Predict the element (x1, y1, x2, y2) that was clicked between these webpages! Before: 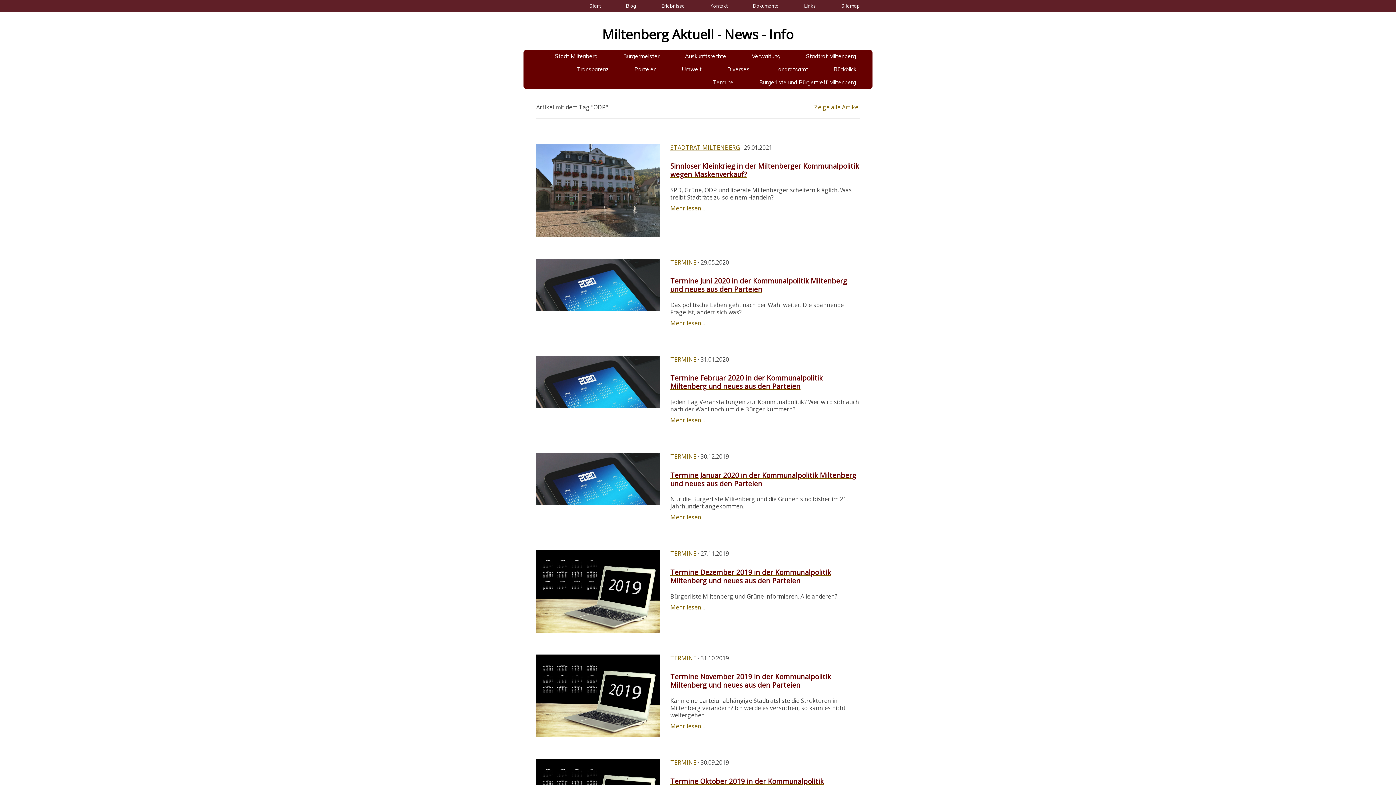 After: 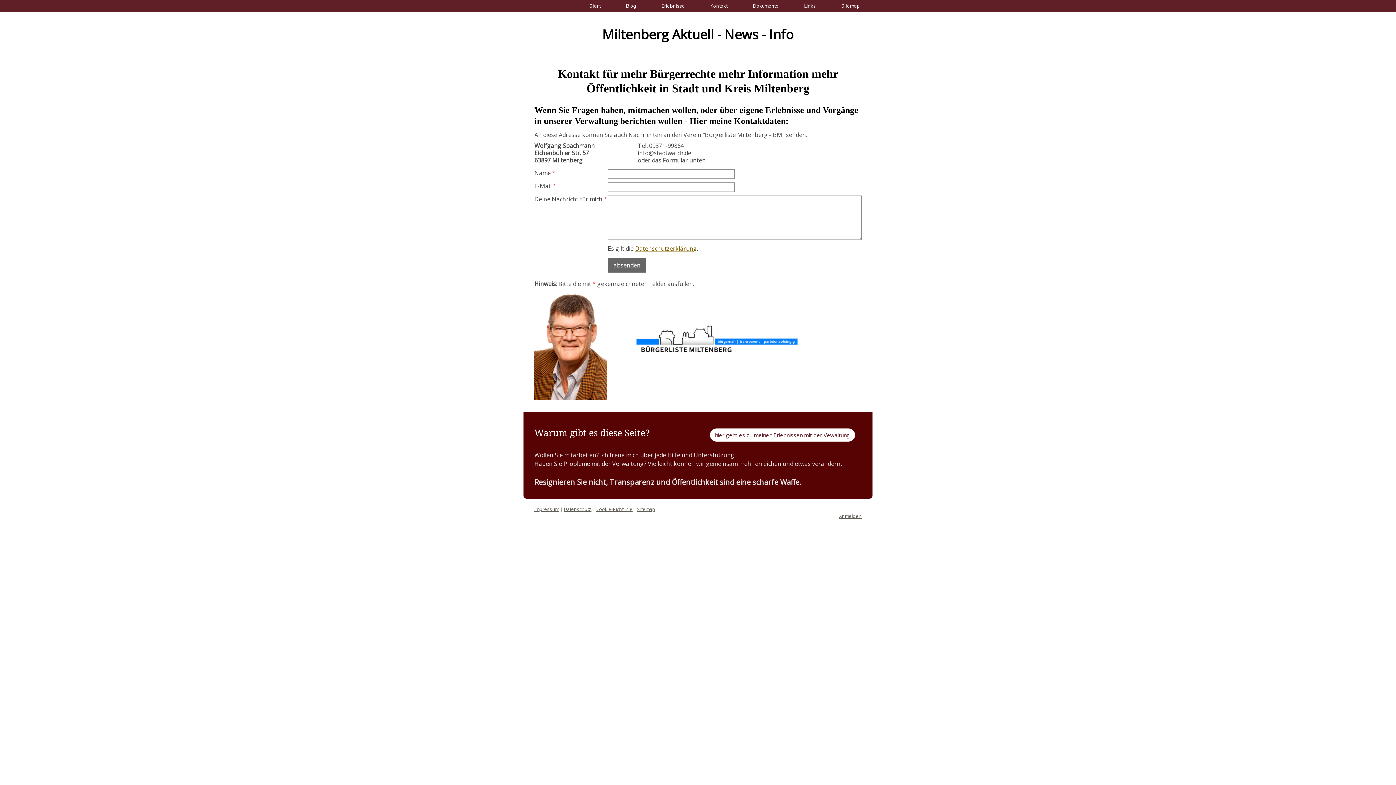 Action: bbox: (697, 0, 740, 12) label: Kontakt